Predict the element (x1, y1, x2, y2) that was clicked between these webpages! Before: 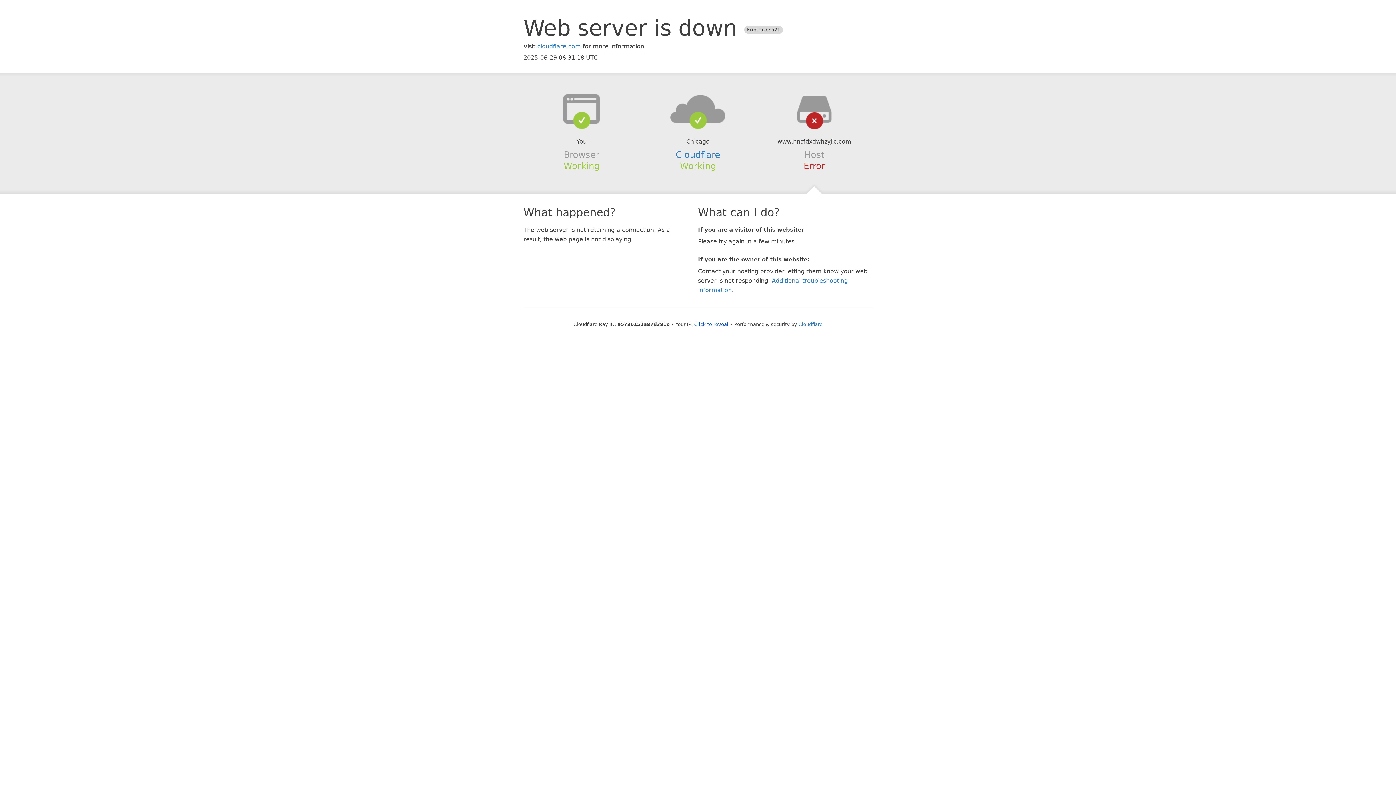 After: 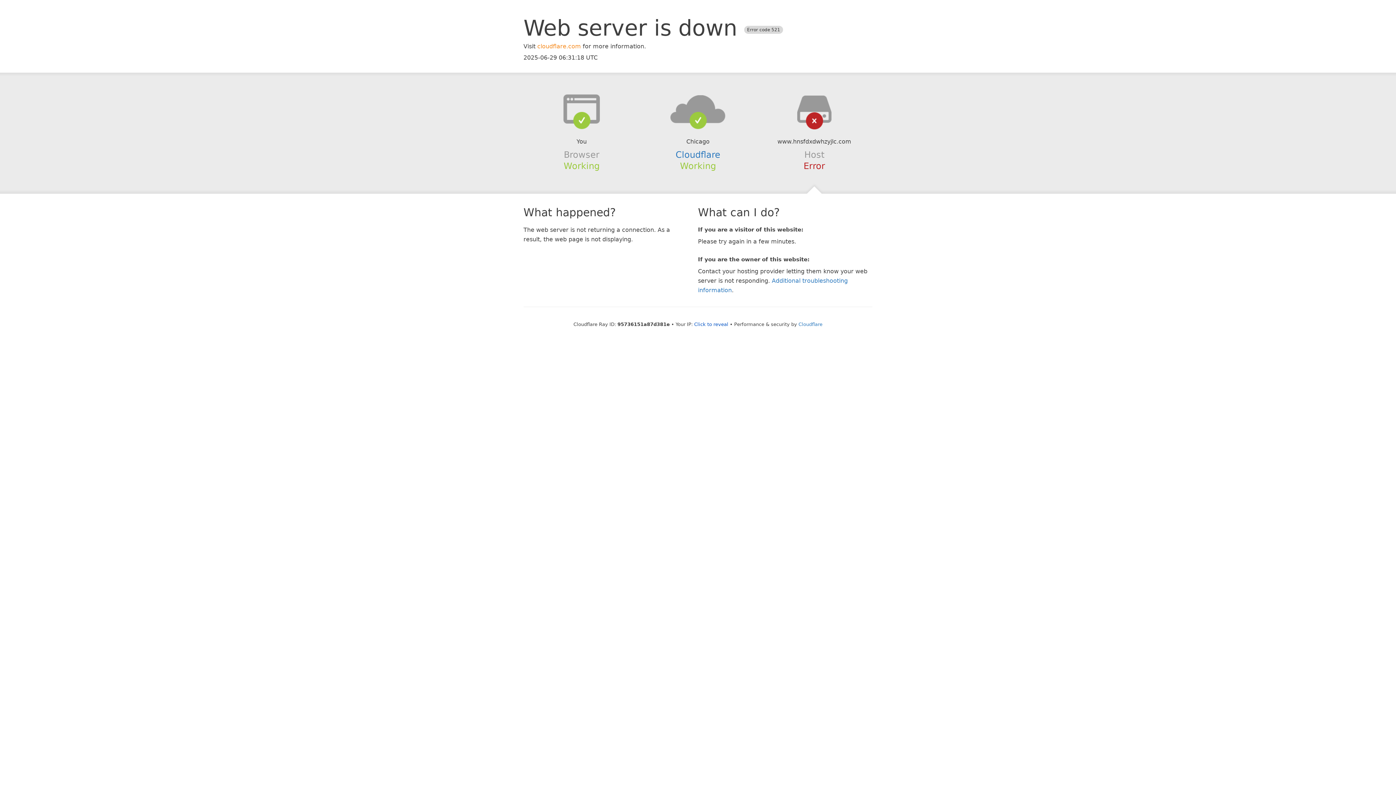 Action: bbox: (537, 42, 581, 49) label: cloudflare.com